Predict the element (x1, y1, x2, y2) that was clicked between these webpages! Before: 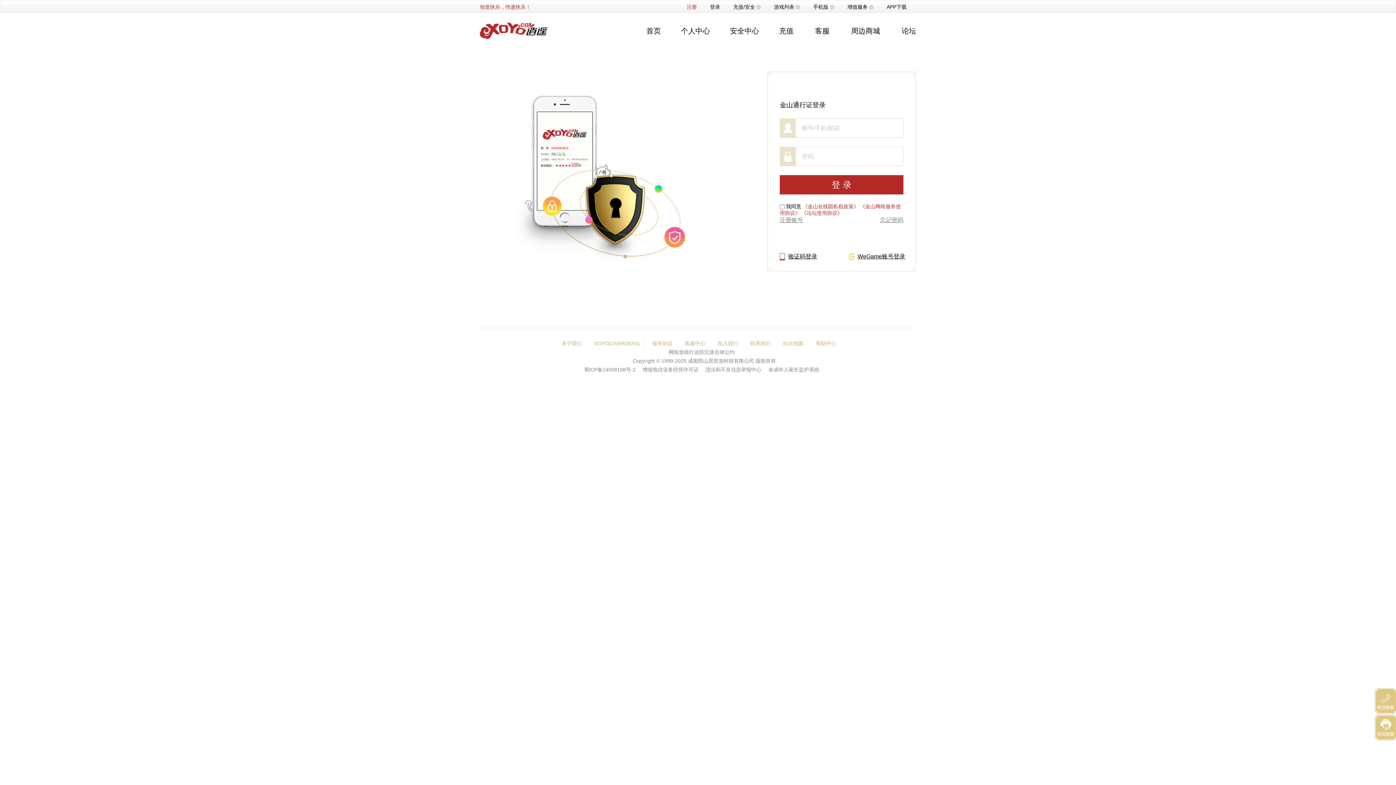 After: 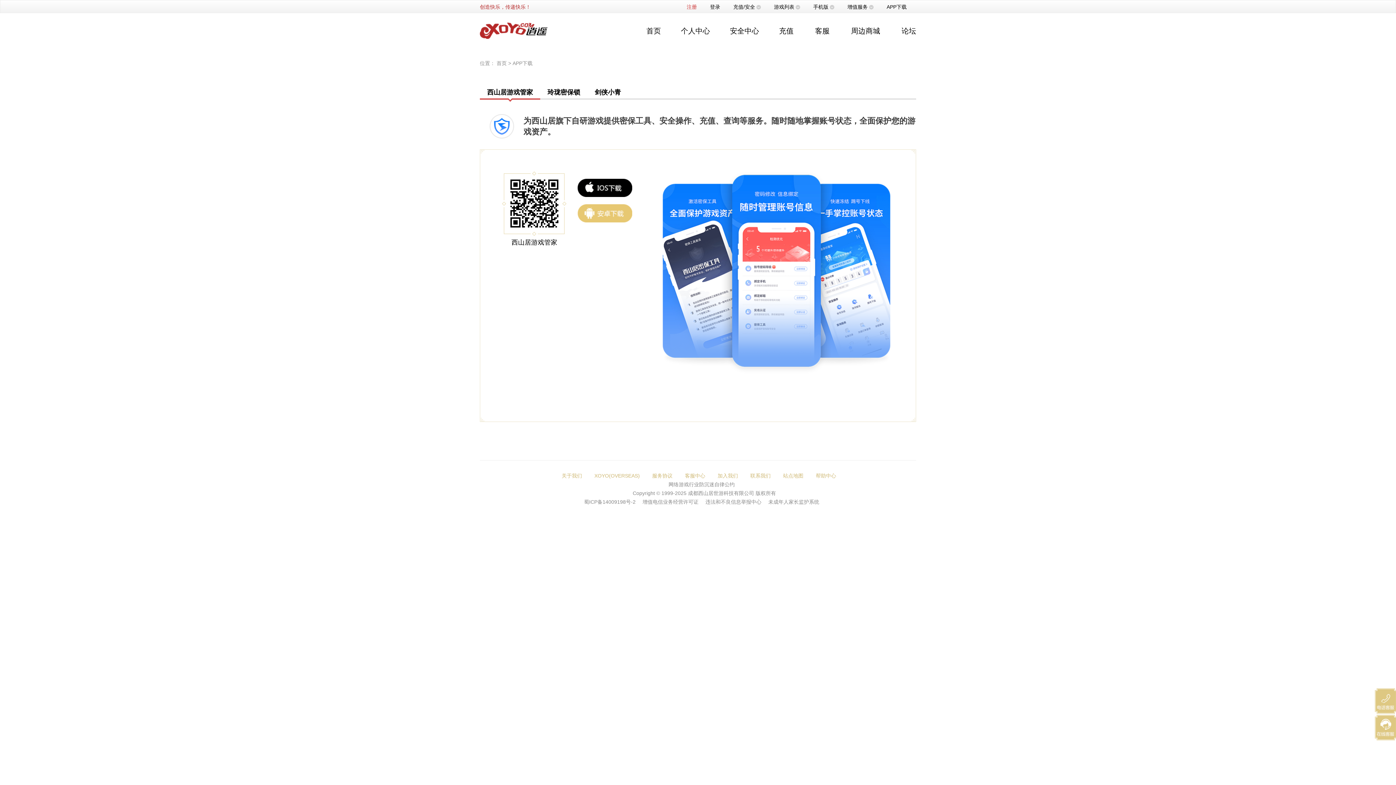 Action: bbox: (881, 0, 912, 13) label: APP下载